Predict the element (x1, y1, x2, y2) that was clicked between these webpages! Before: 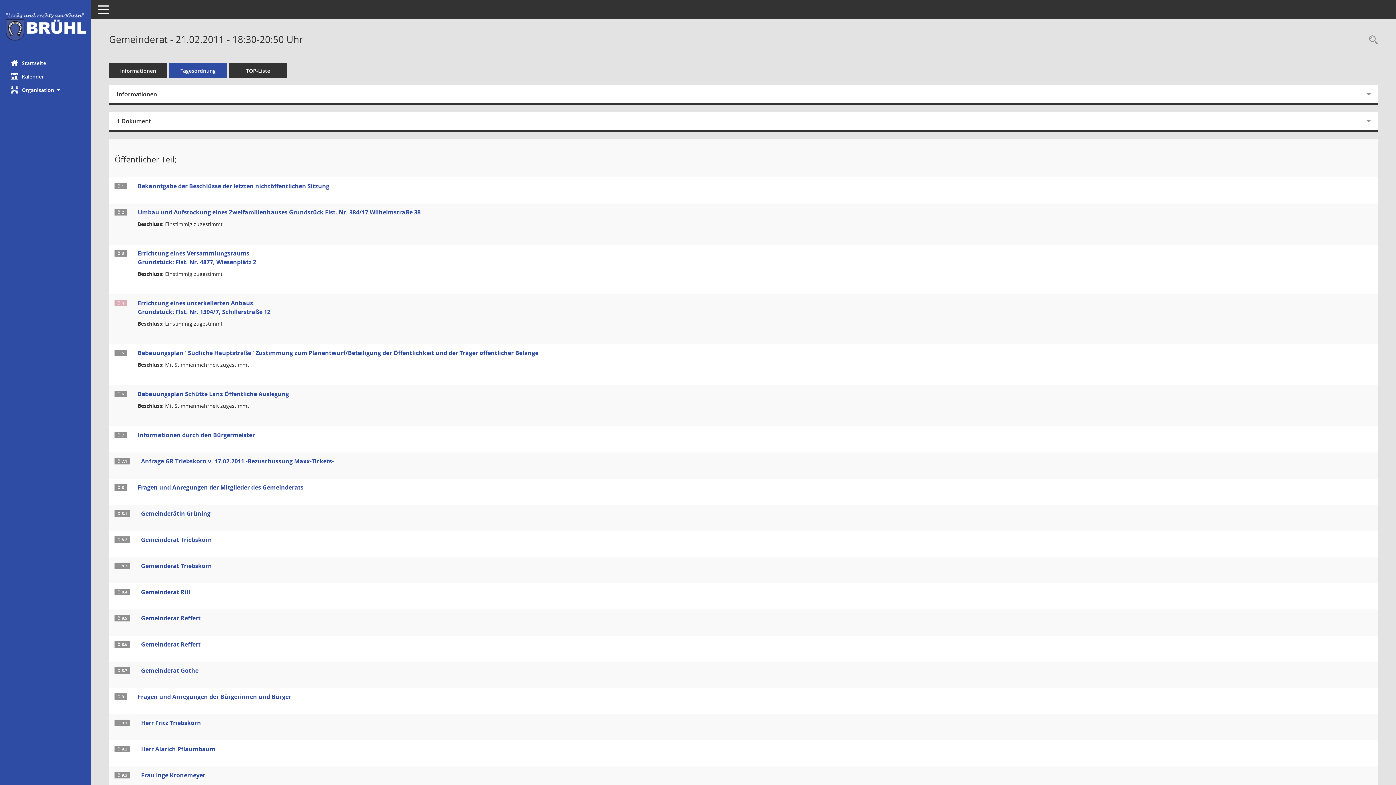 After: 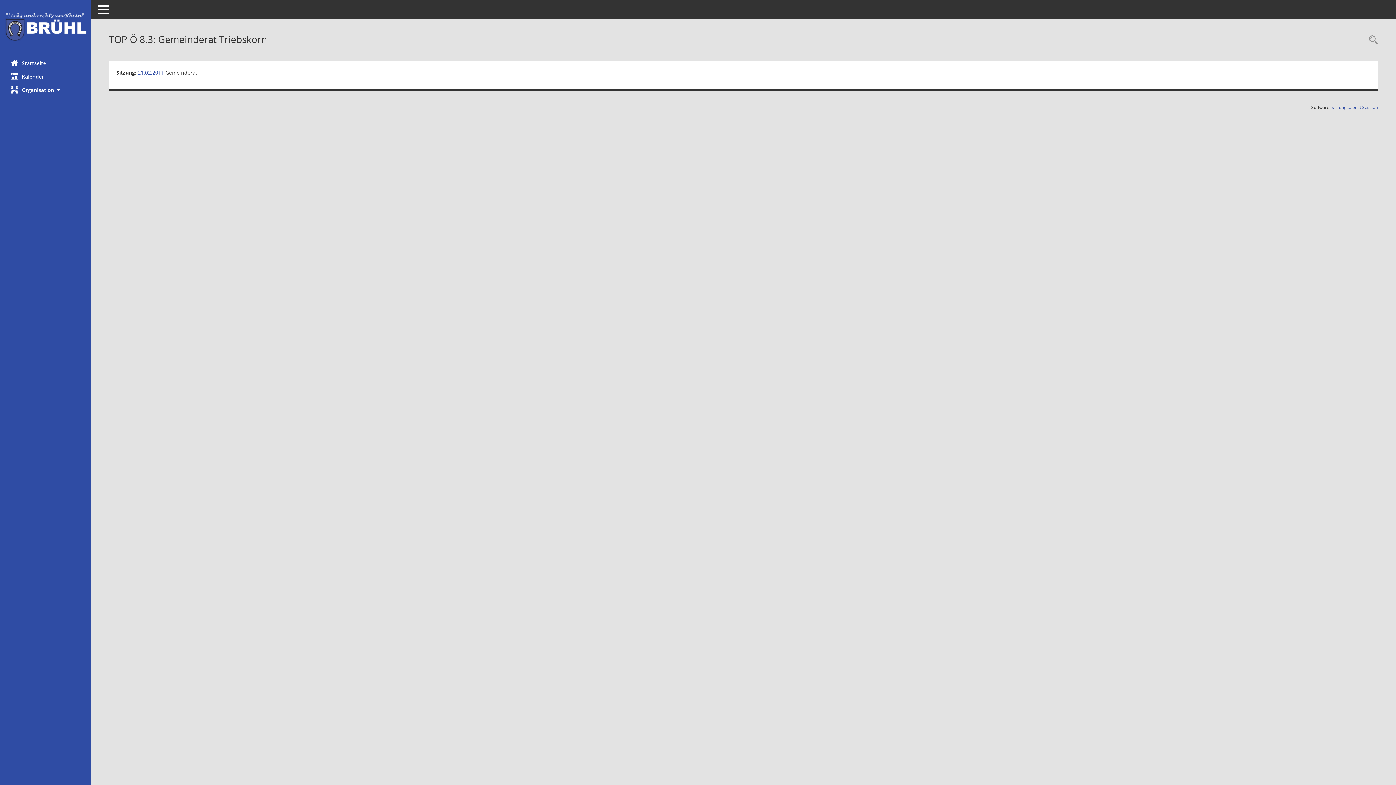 Action: bbox: (141, 562, 212, 570) label: Tagesordnungspunkt anzeigen: Gemeinderat Triebskorn
Diese Seite liefert Detailinformationen zu einem Tagesordnungspunkt. Angezeigt werden ggf. die Vorlage und Anträge zum TOP sowie Beschlusstexte.